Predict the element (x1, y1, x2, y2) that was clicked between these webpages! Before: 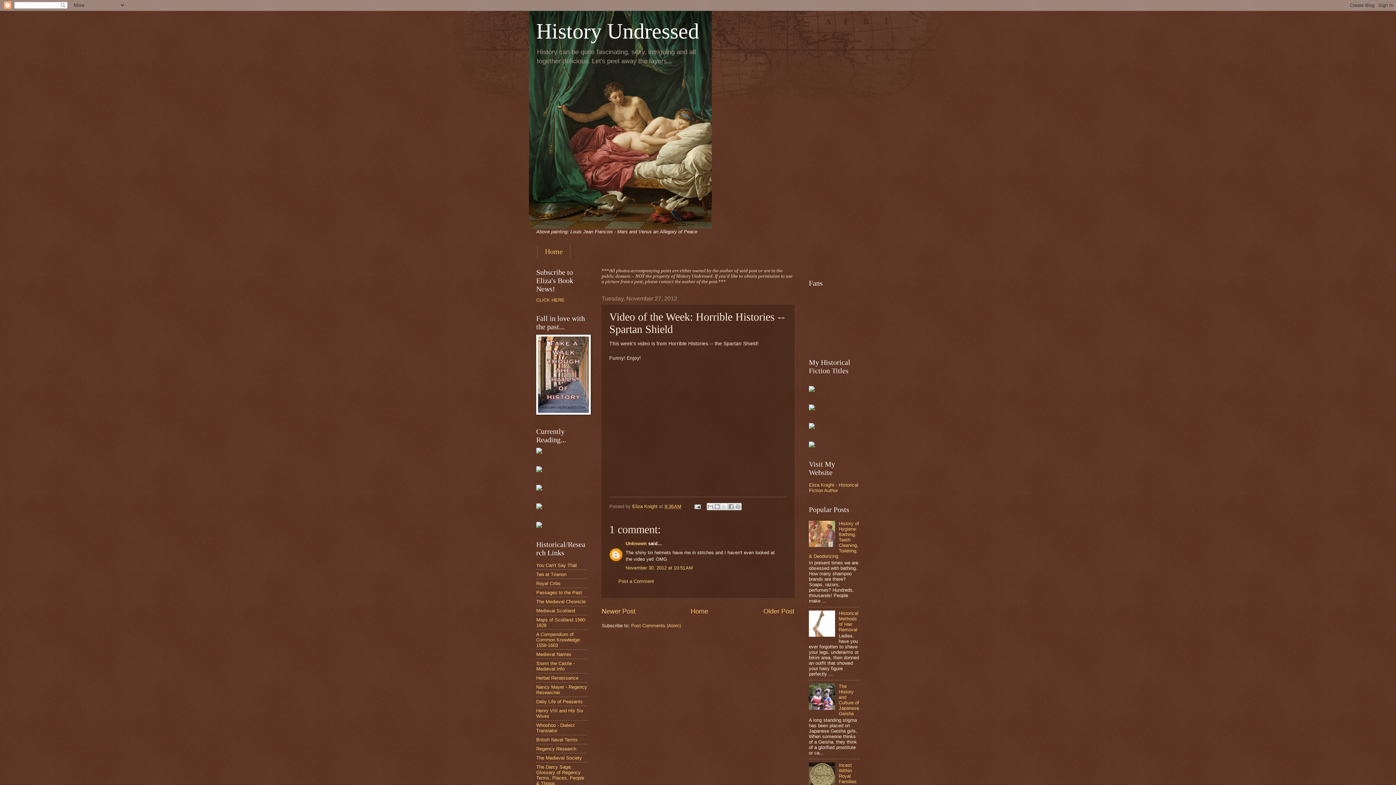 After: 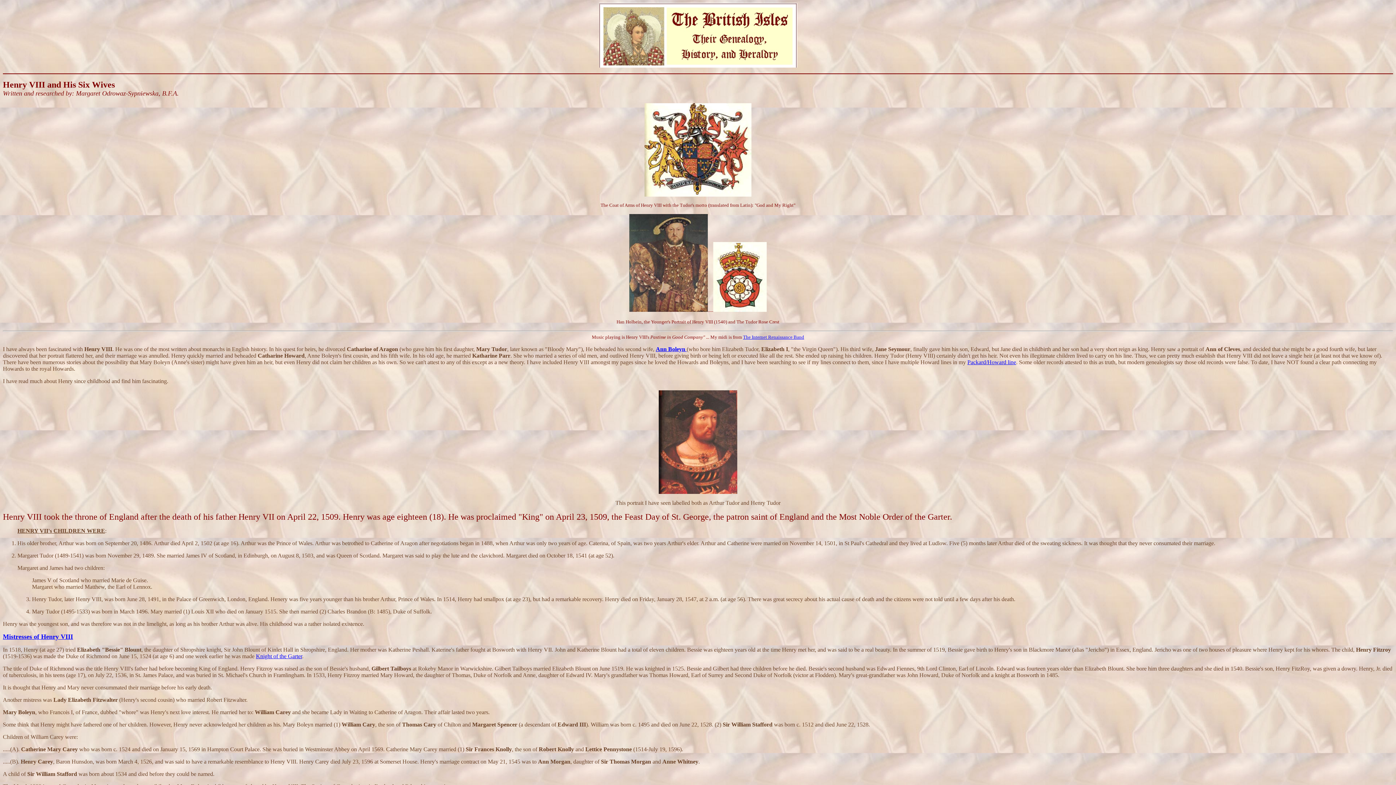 Action: label: Henry VIII and His Six Wives bbox: (536, 708, 583, 719)